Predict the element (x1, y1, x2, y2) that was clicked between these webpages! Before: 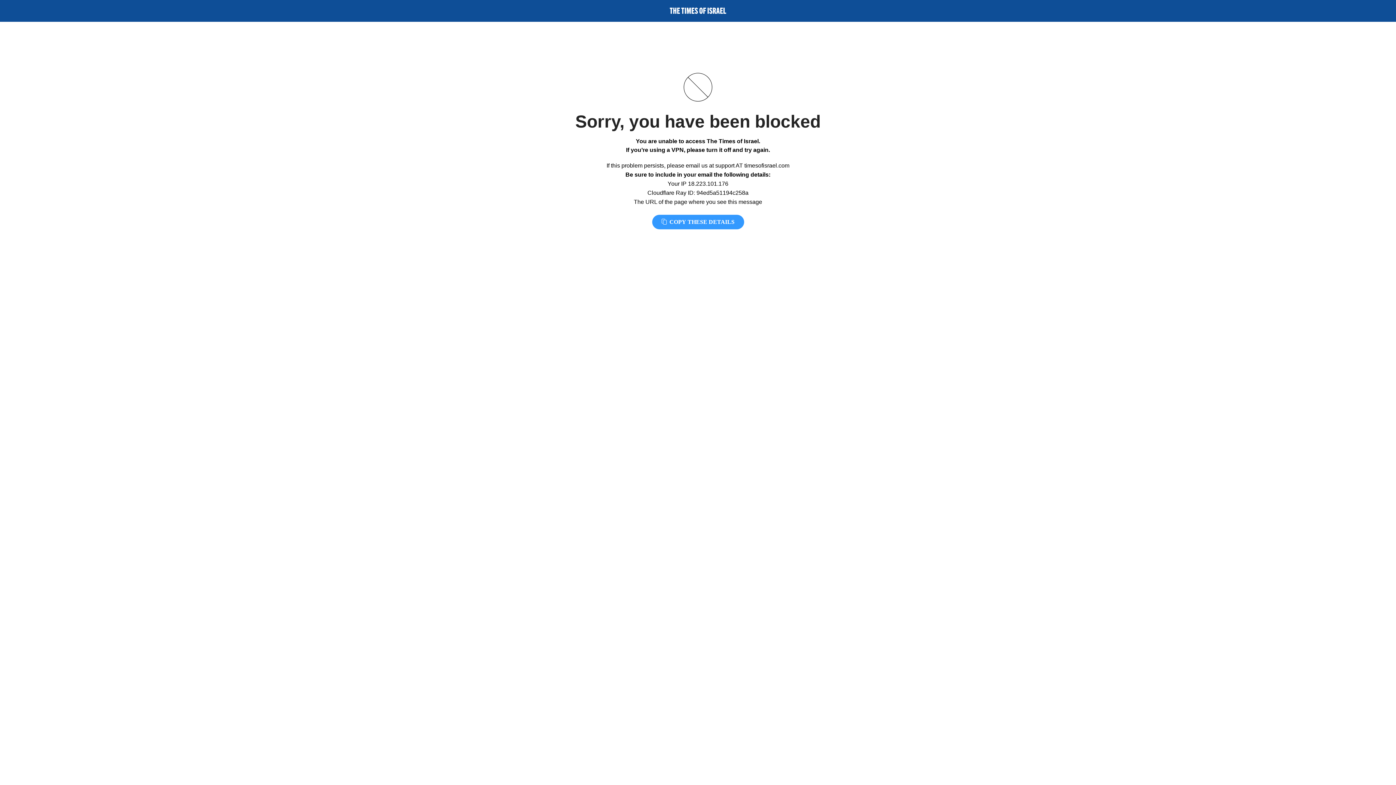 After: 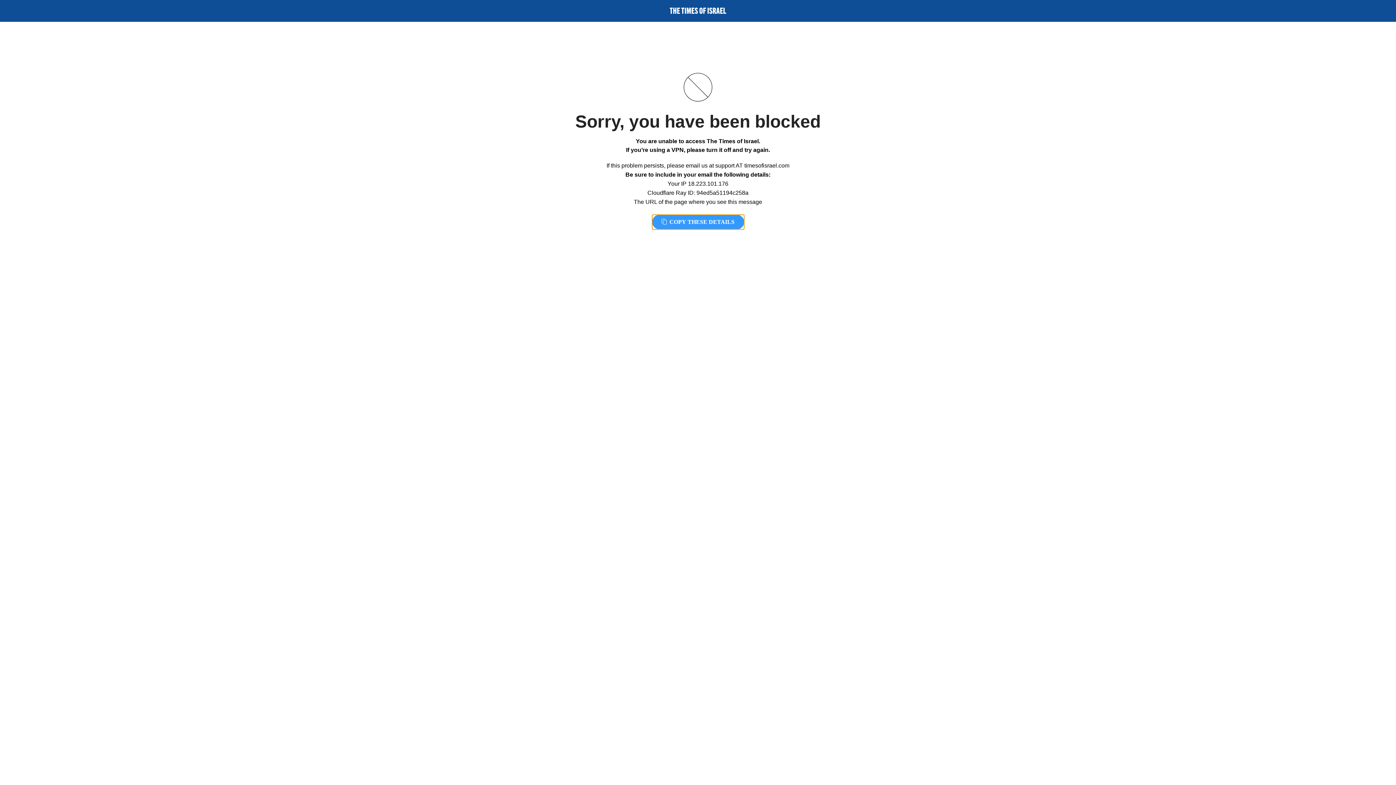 Action: bbox: (652, 214, 744, 229) label:  COPY THESE DETAILS